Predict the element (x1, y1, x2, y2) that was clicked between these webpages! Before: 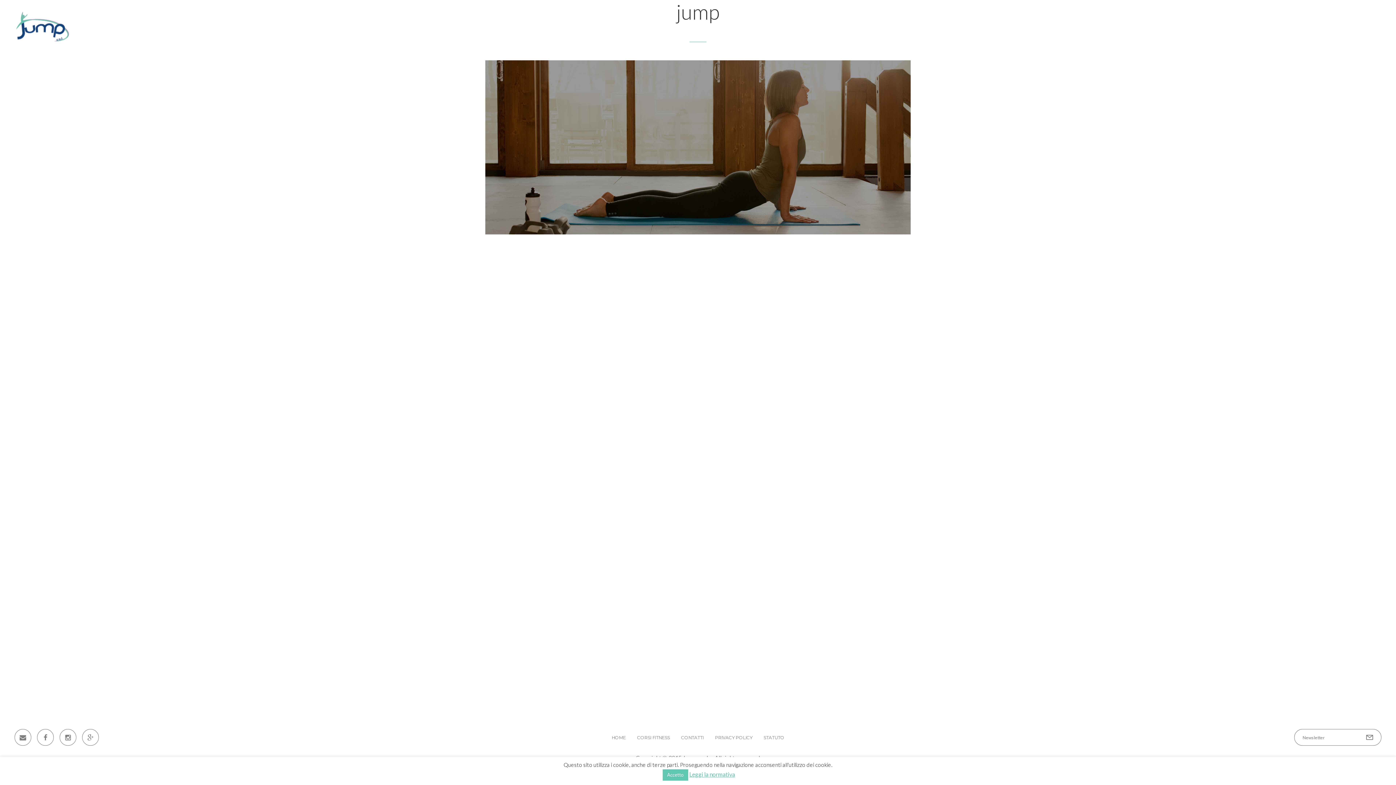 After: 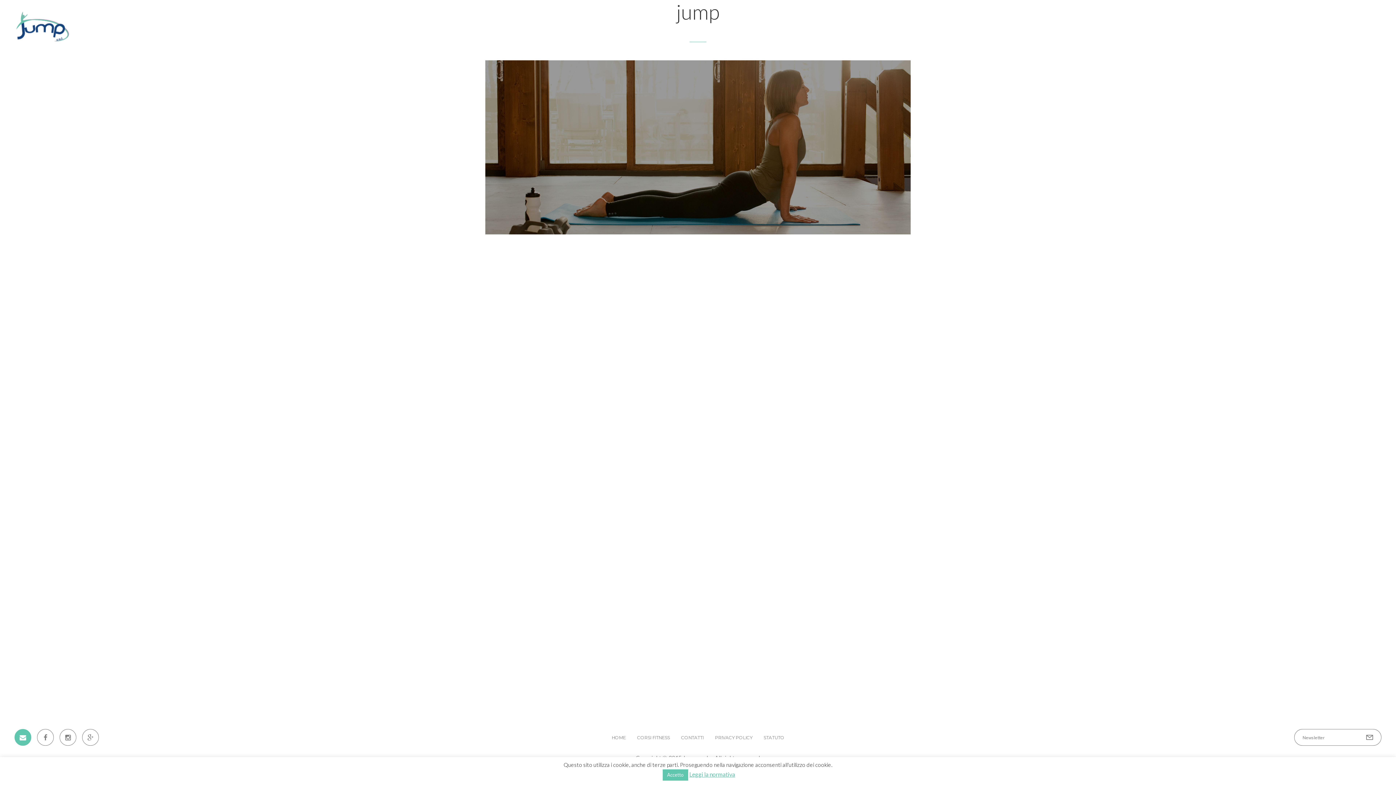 Action: bbox: (14, 729, 31, 746)